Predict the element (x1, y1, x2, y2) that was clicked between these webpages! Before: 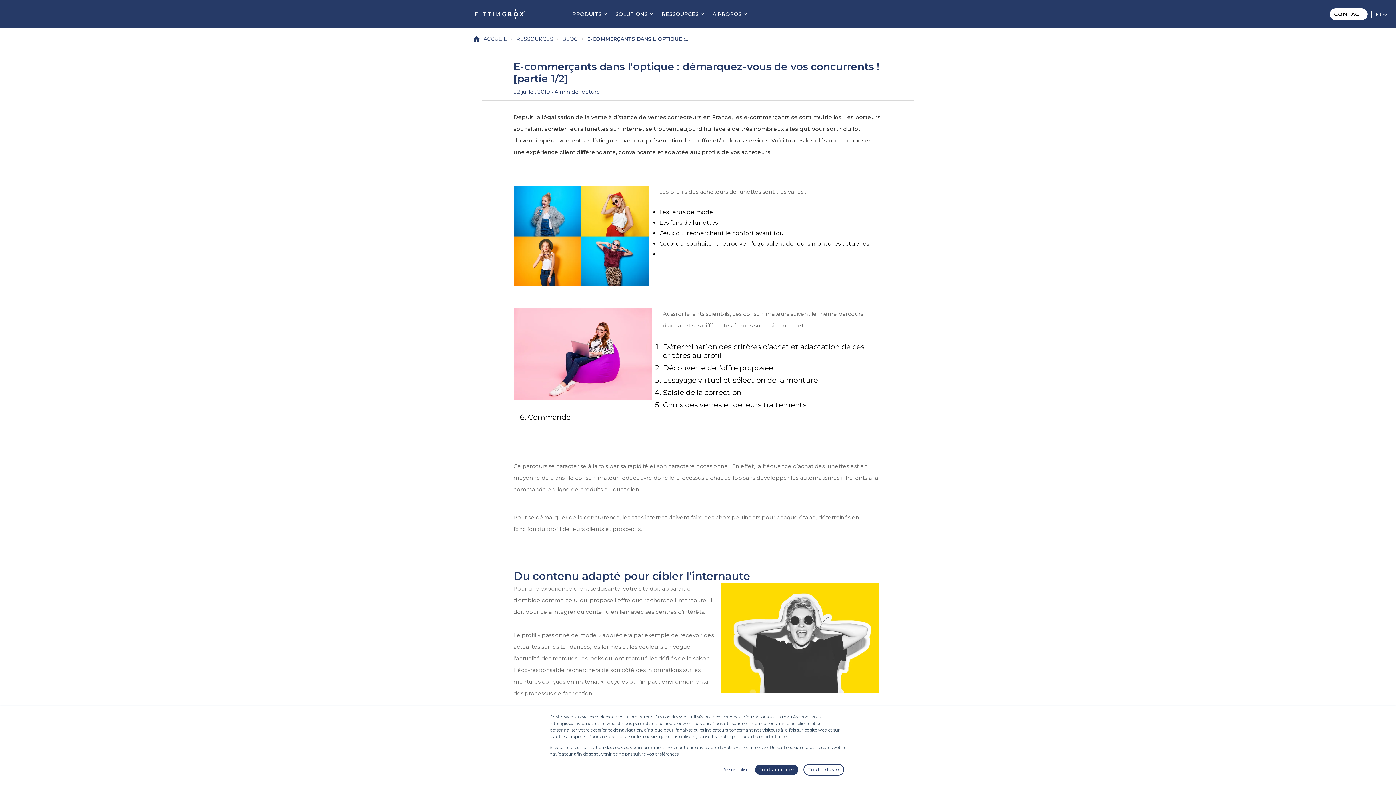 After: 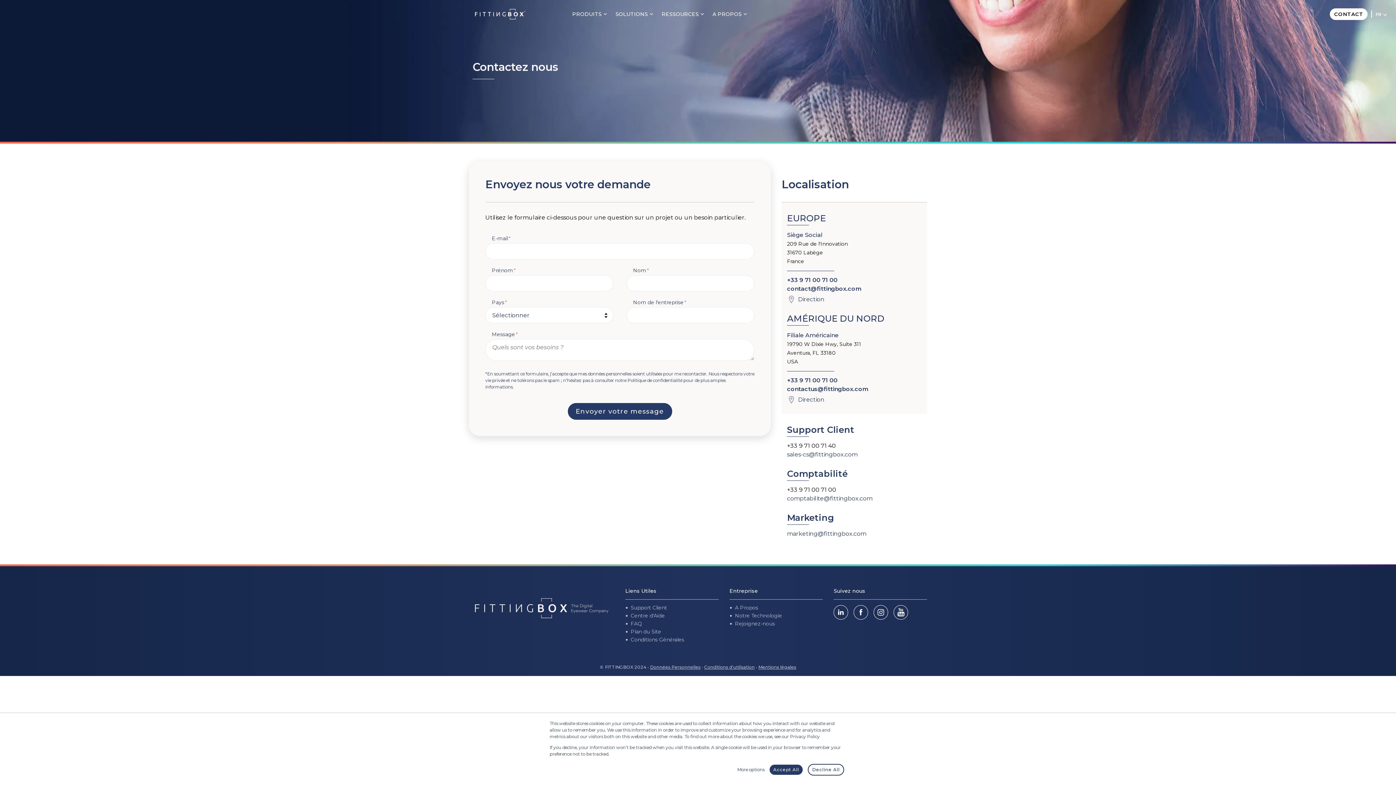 Action: label: CONTACT bbox: (1330, 8, 1368, 20)